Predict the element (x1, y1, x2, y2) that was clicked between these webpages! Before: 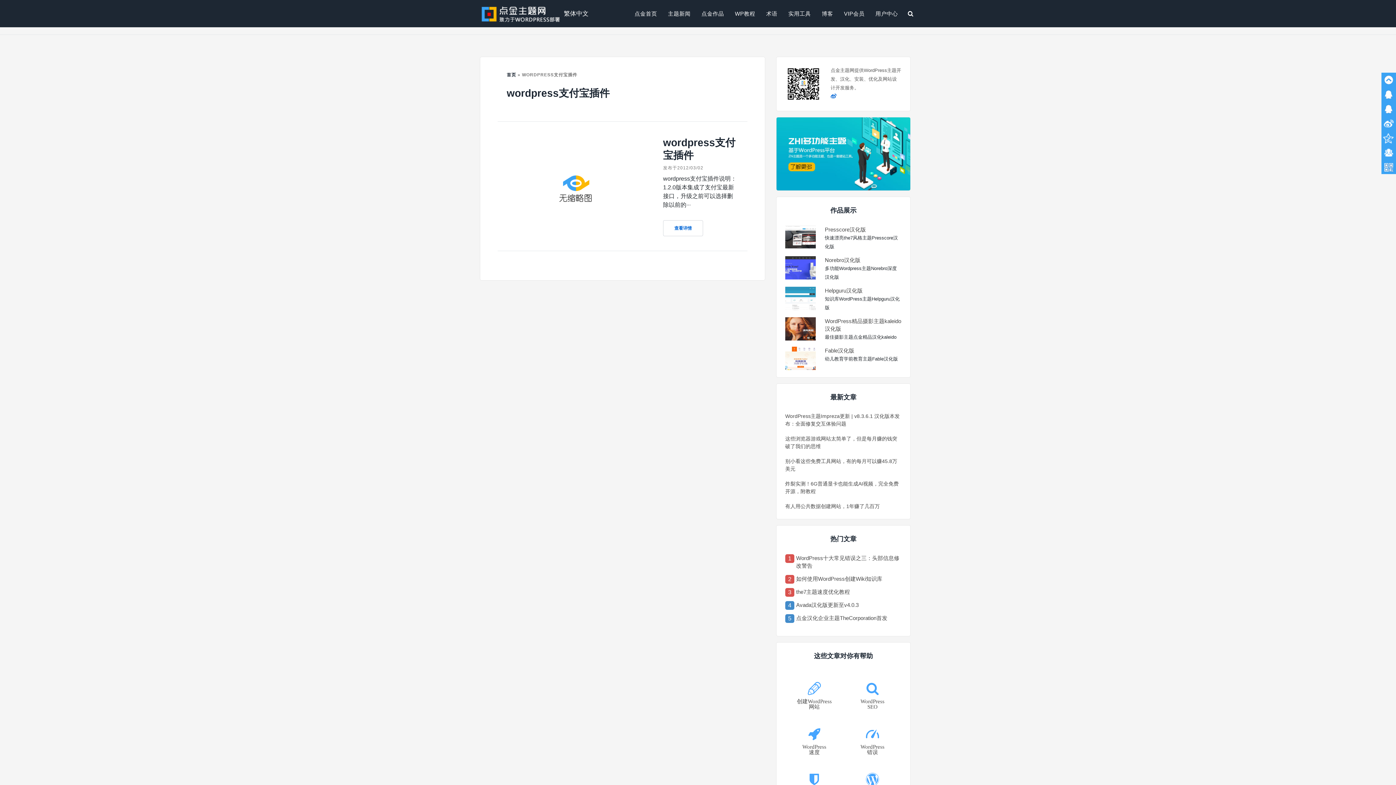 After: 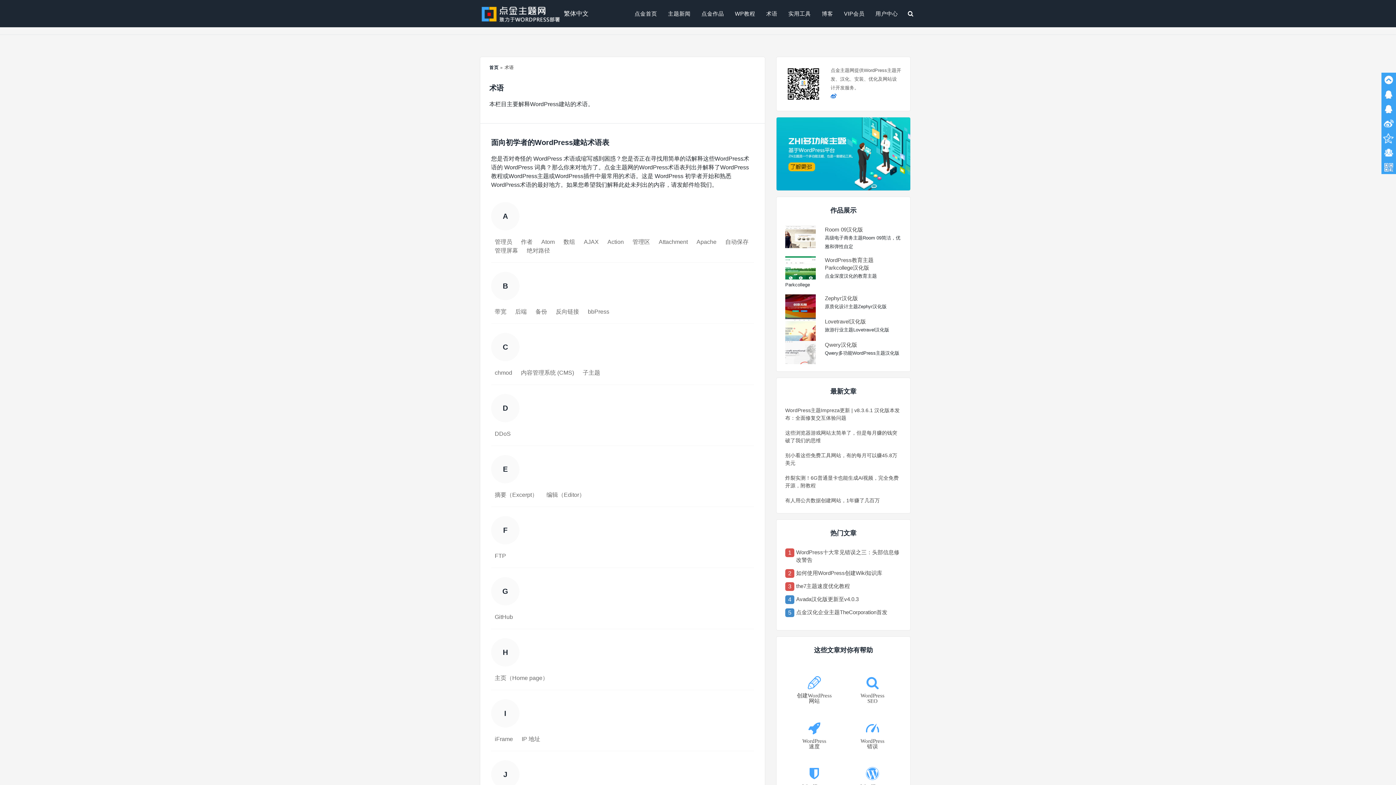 Action: bbox: (766, 0, 777, 27) label: 术语